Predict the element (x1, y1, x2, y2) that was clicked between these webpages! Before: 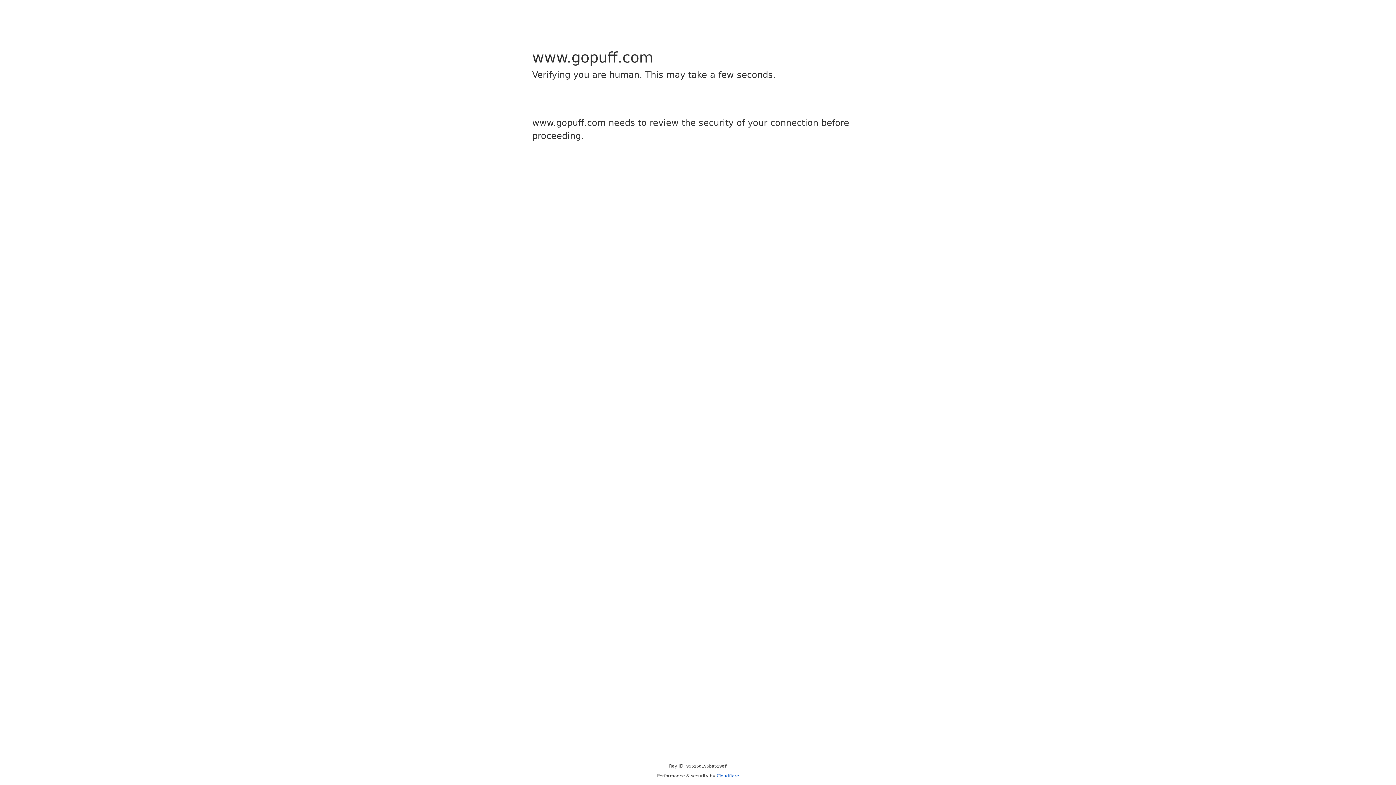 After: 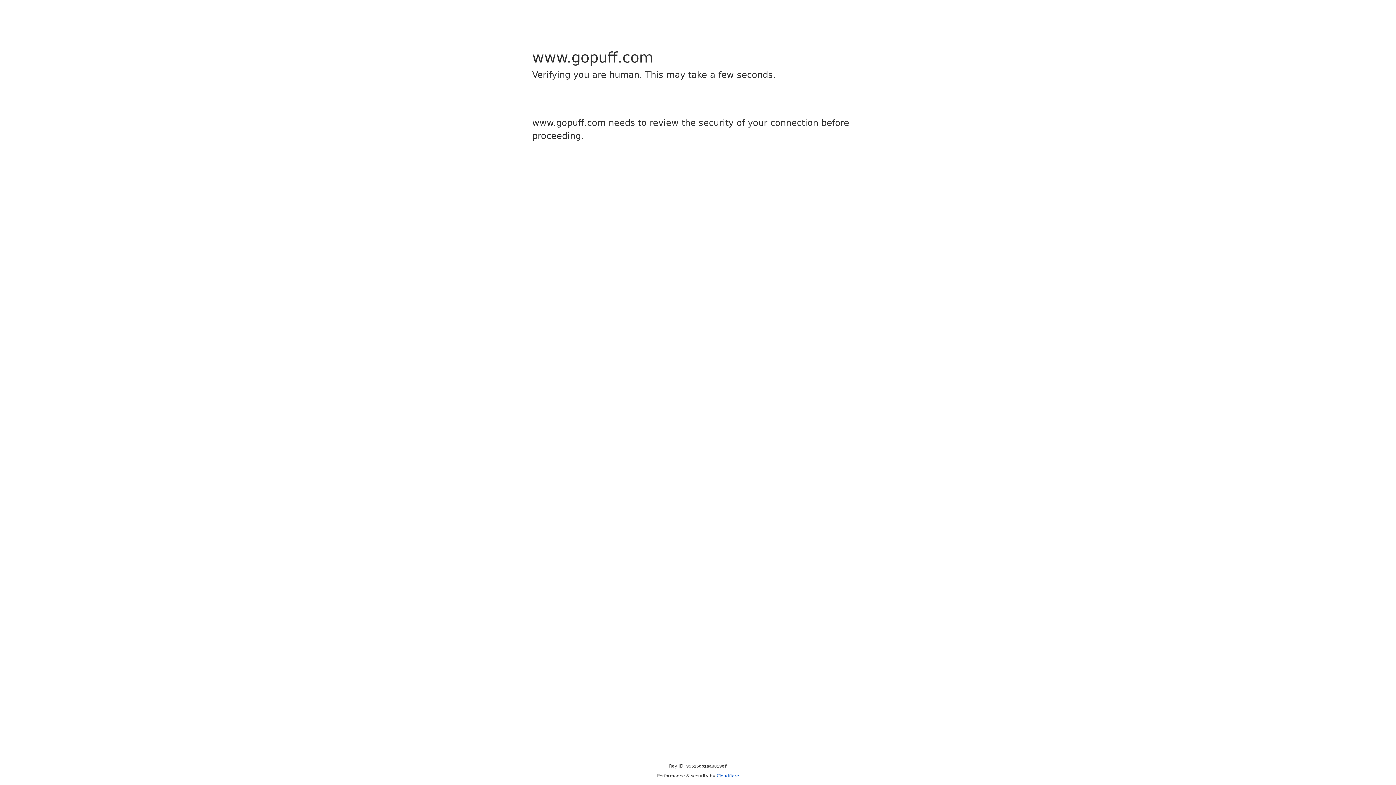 Action: label: Cloudflare bbox: (716, 773, 739, 778)